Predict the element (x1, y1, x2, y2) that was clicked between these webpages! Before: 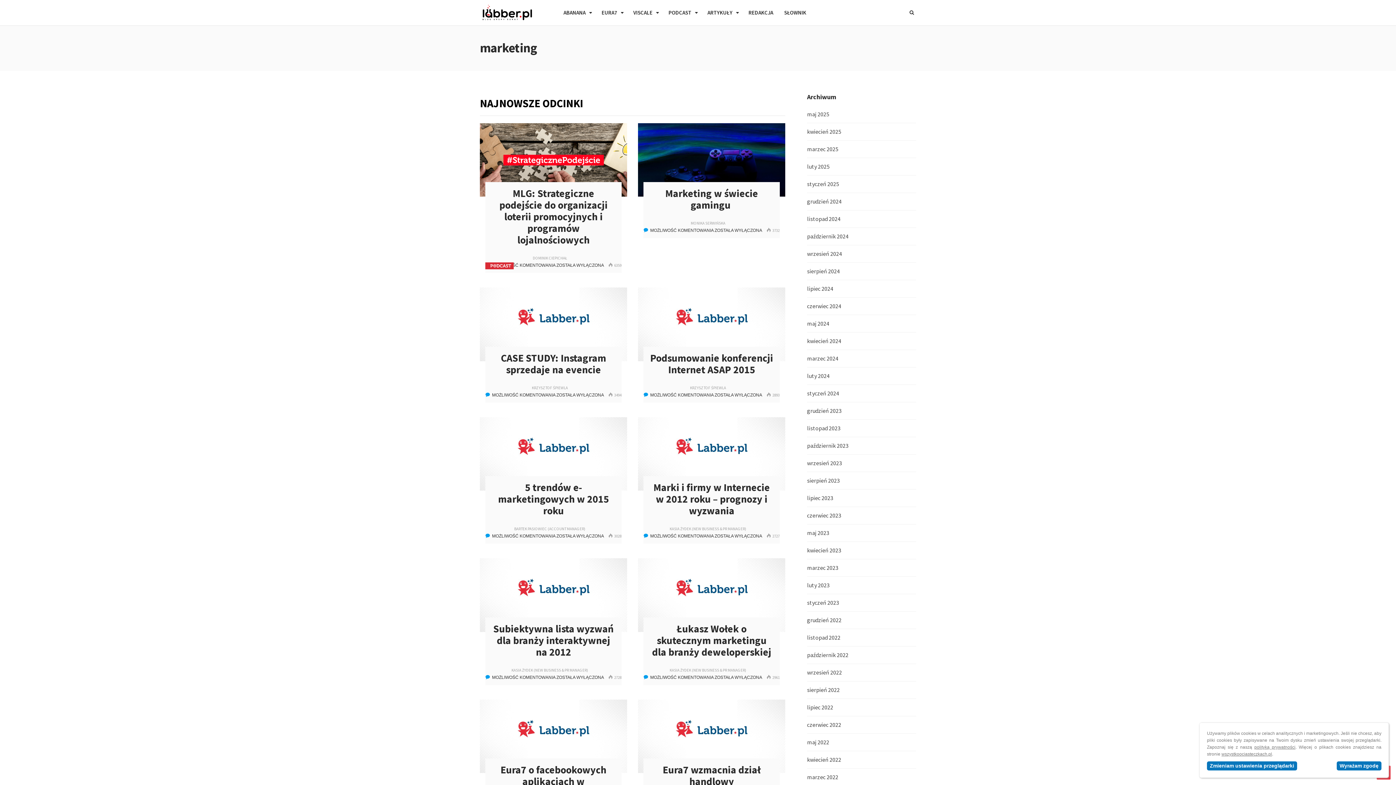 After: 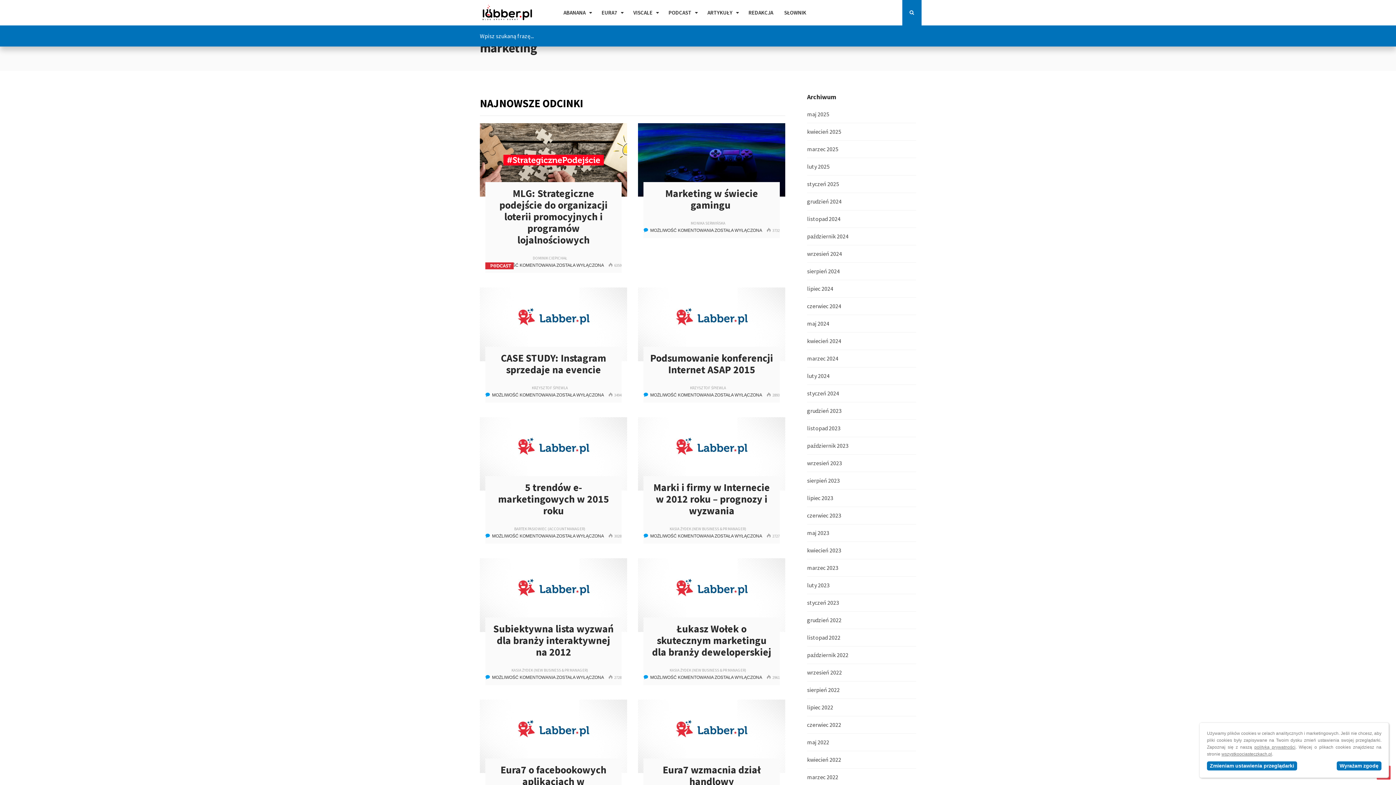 Action: bbox: (902, 0, 921, 25)